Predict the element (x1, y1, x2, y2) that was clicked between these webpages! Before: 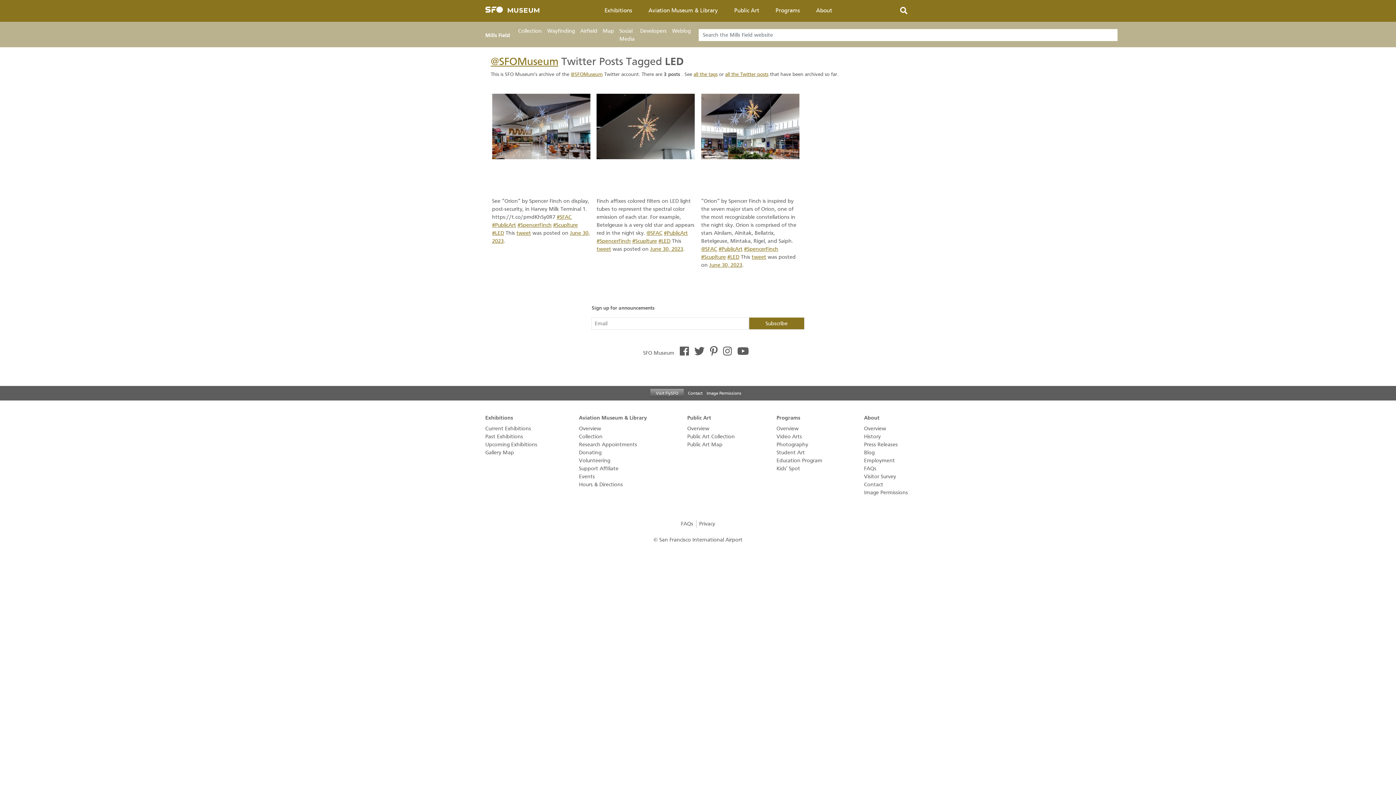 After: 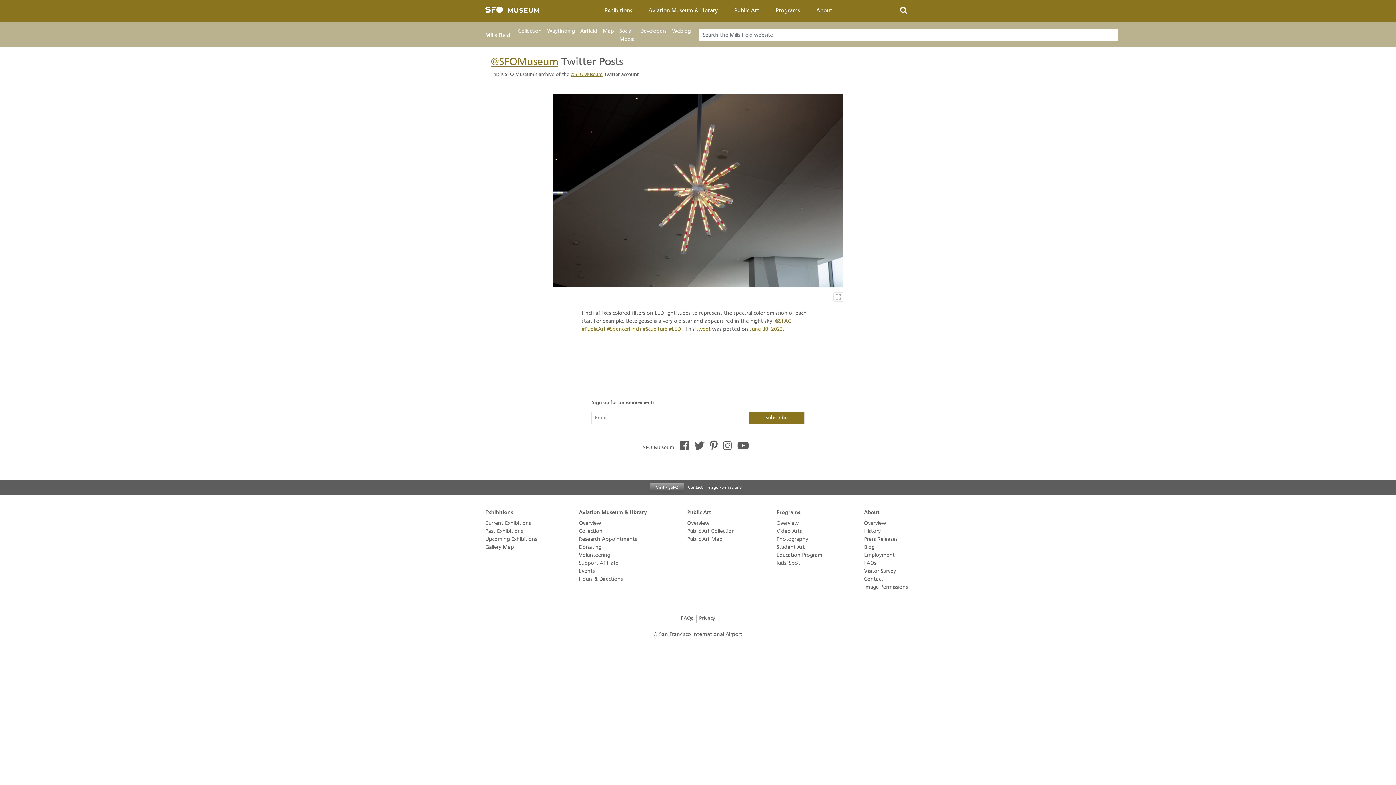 Action: label: June 30, 2023 bbox: (650, 246, 683, 252)